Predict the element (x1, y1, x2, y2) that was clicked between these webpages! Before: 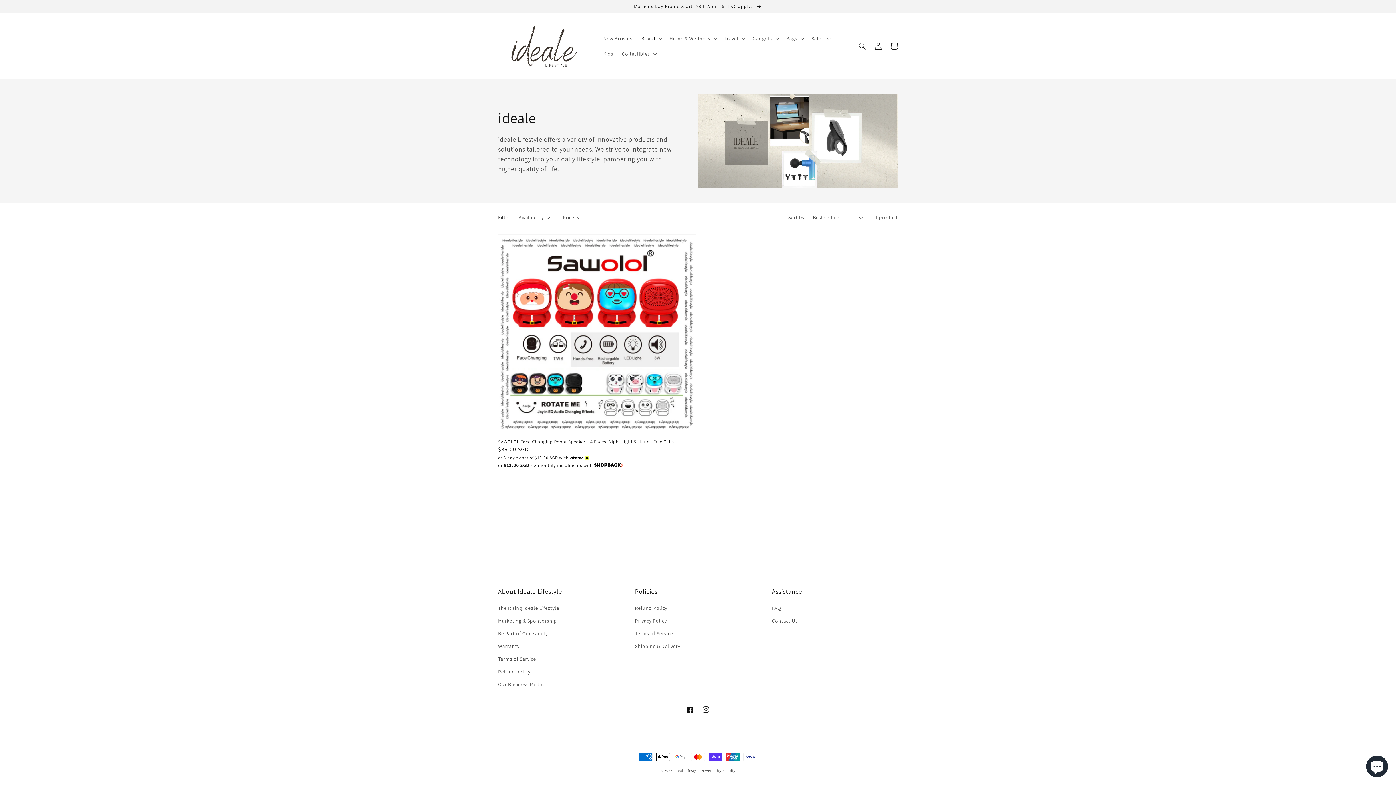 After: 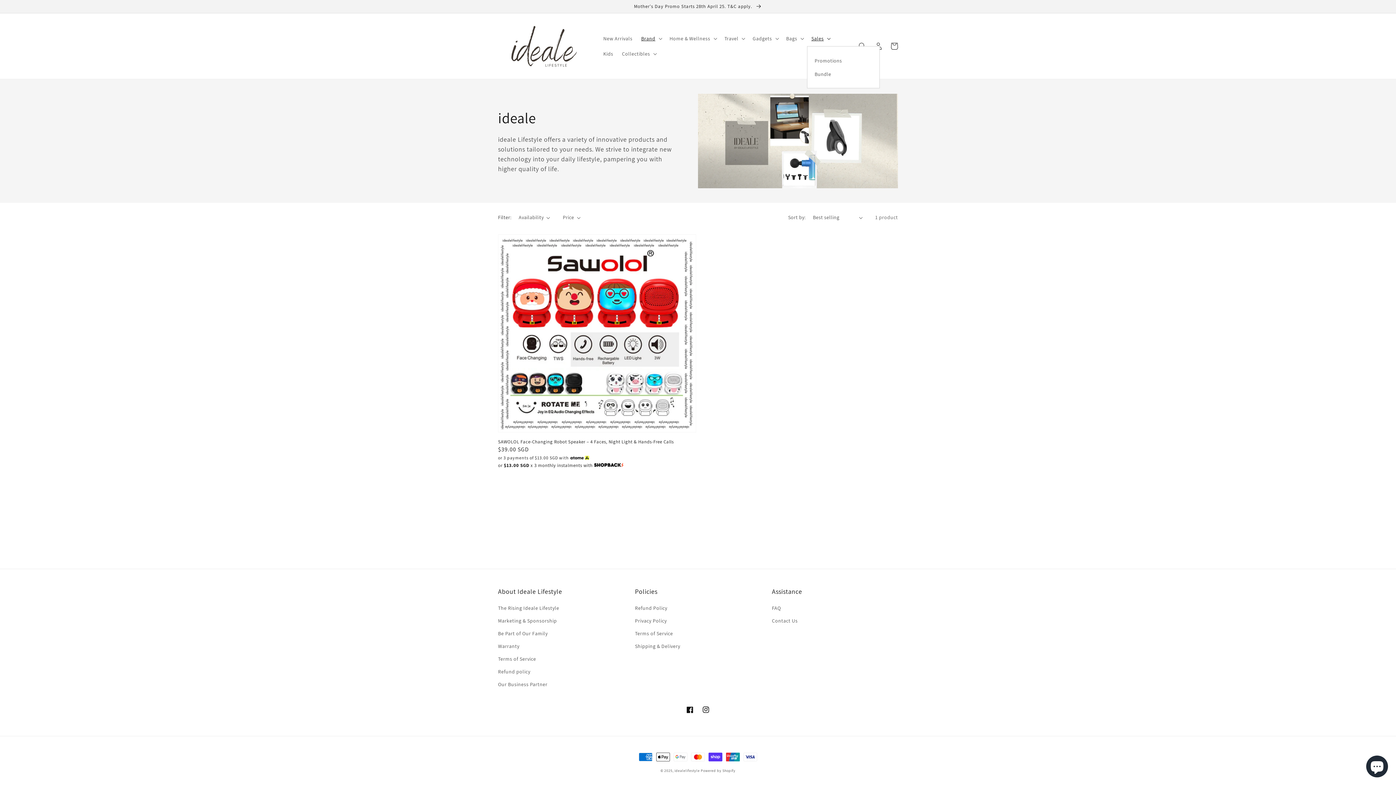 Action: label: Sales bbox: (807, 30, 833, 46)